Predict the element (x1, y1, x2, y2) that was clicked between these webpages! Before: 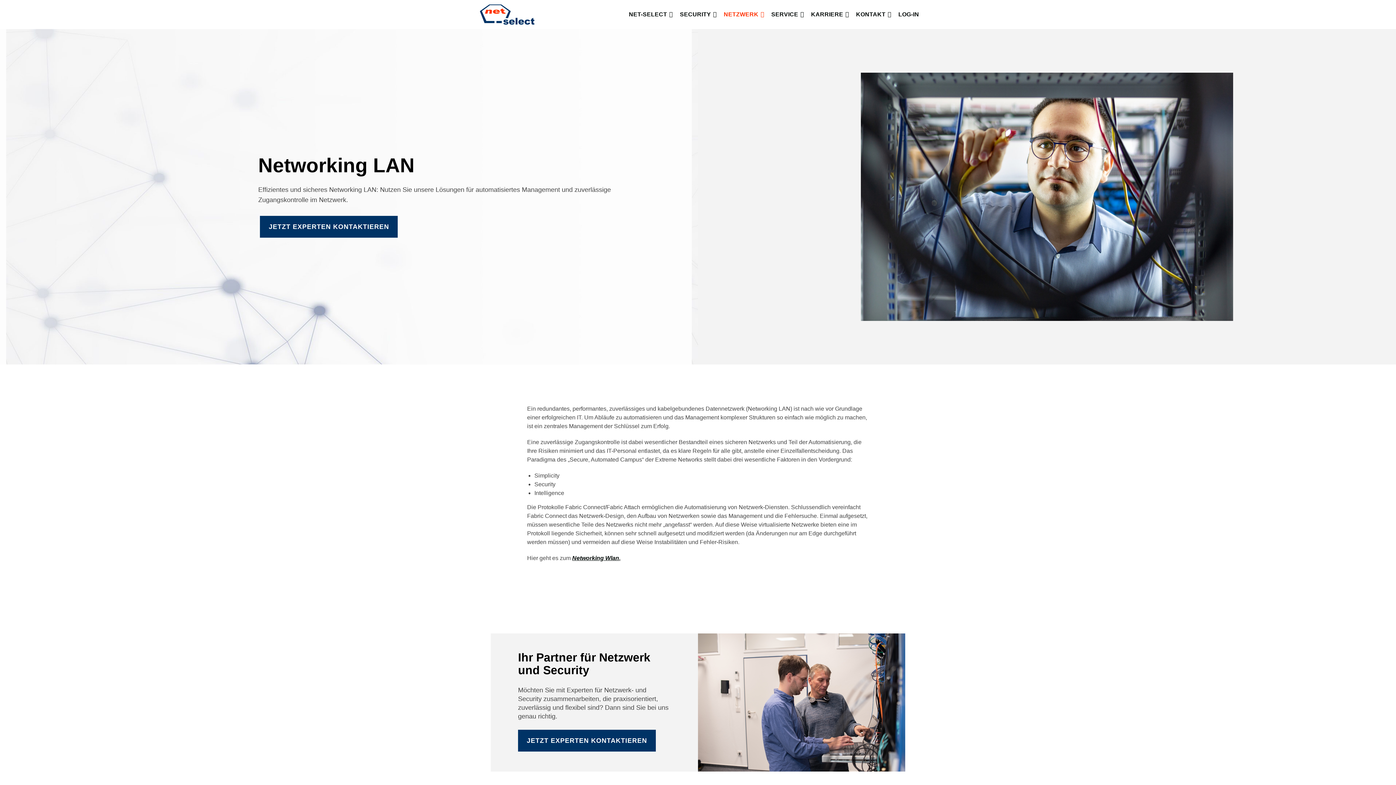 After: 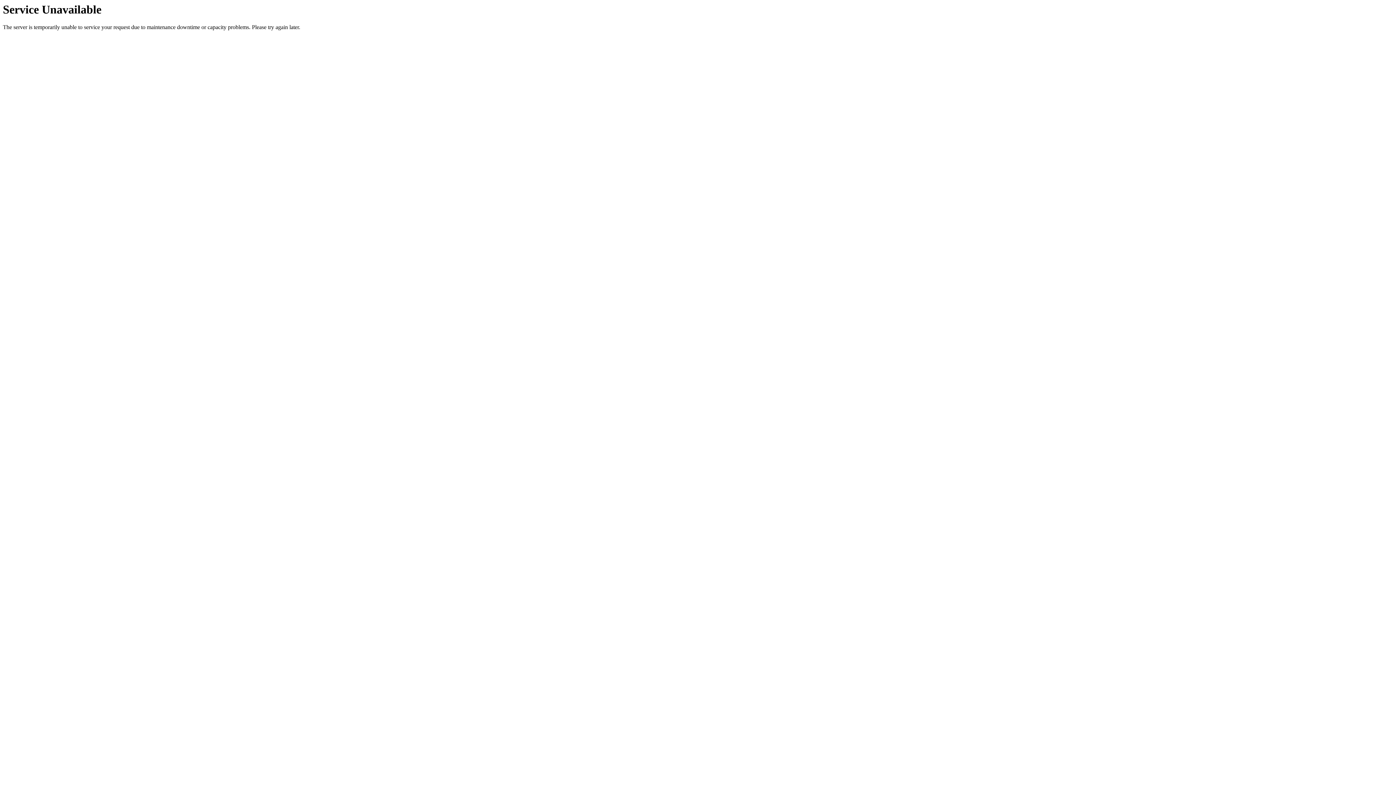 Action: bbox: (572, 555, 619, 561) label: Networking Wlan